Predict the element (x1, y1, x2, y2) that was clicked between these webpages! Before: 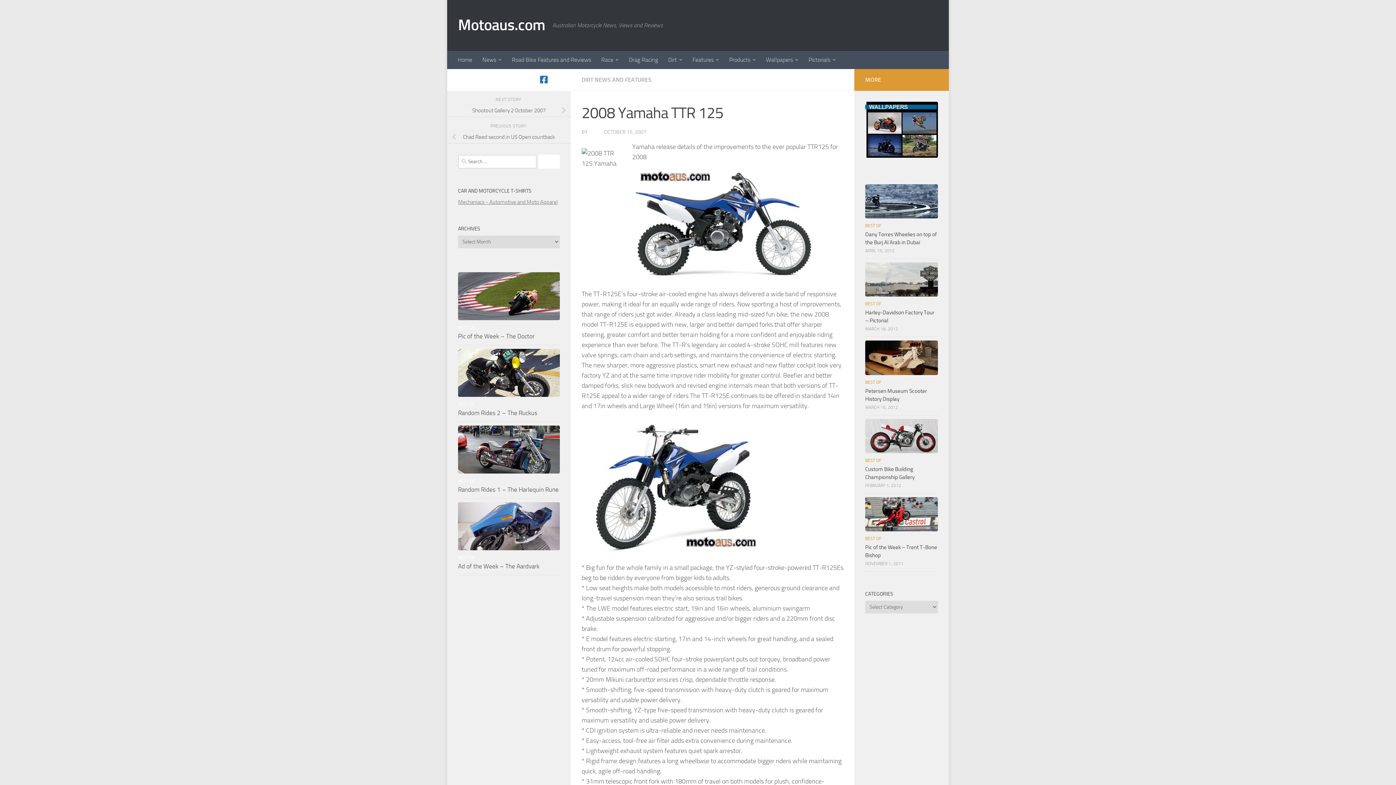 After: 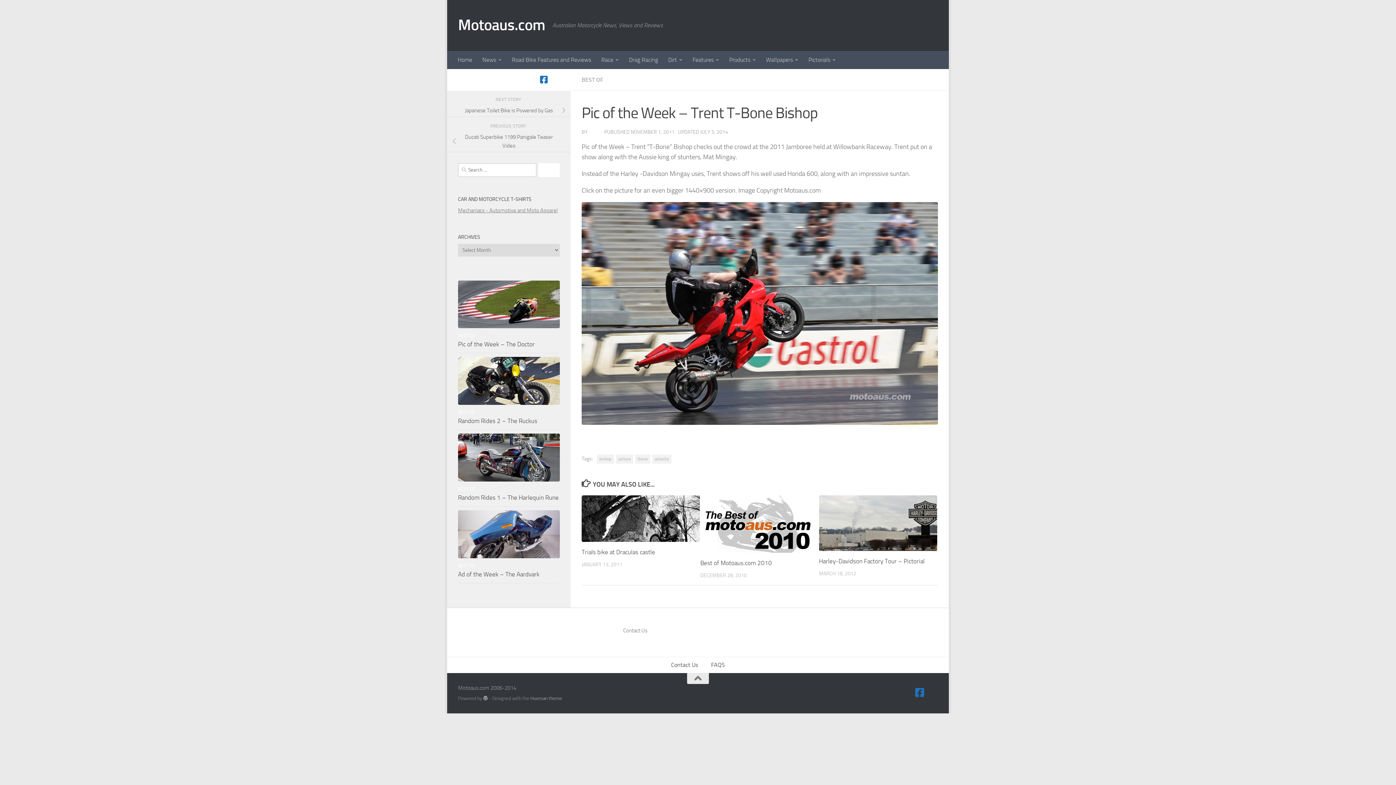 Action: bbox: (865, 497, 938, 531)